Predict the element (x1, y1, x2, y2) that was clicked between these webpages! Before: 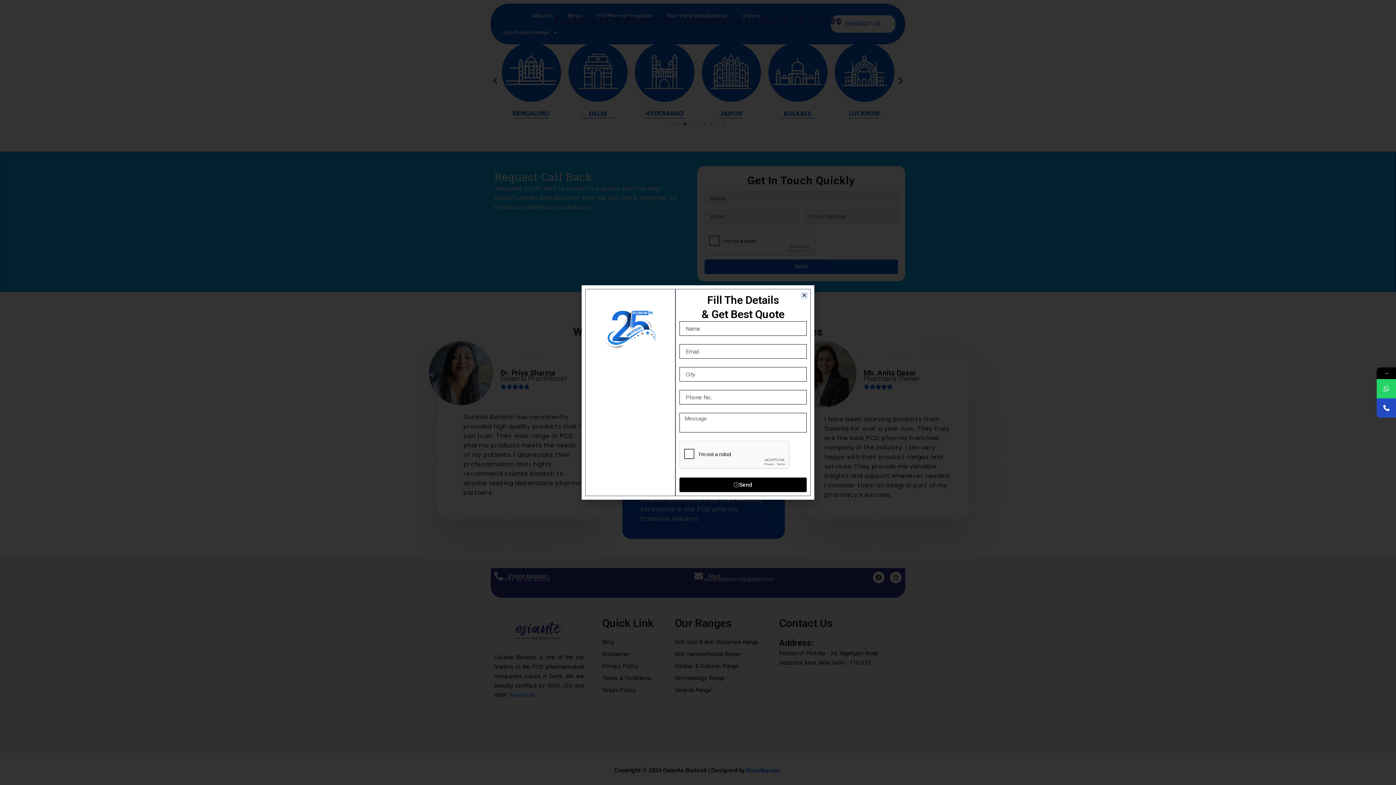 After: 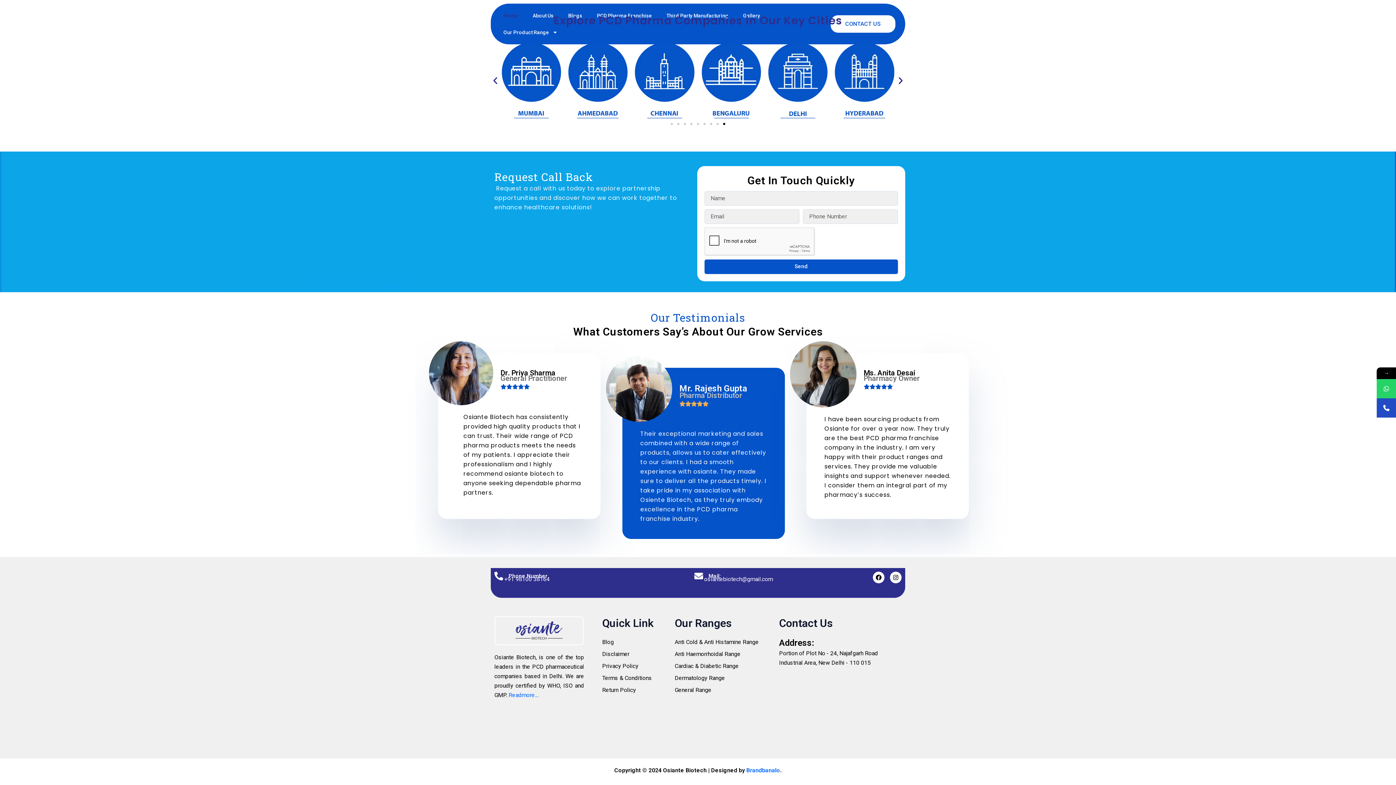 Action: bbox: (1377, 398, 1396, 417)